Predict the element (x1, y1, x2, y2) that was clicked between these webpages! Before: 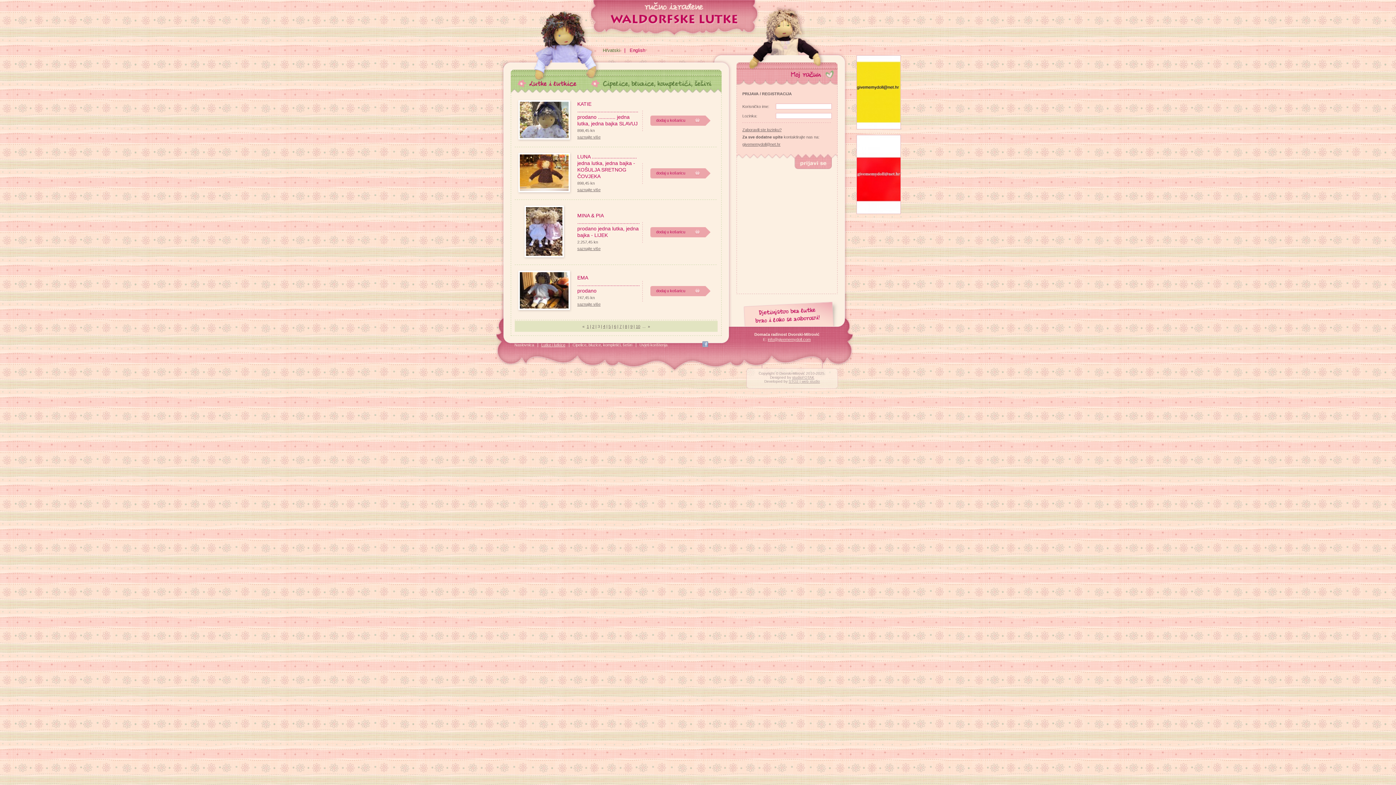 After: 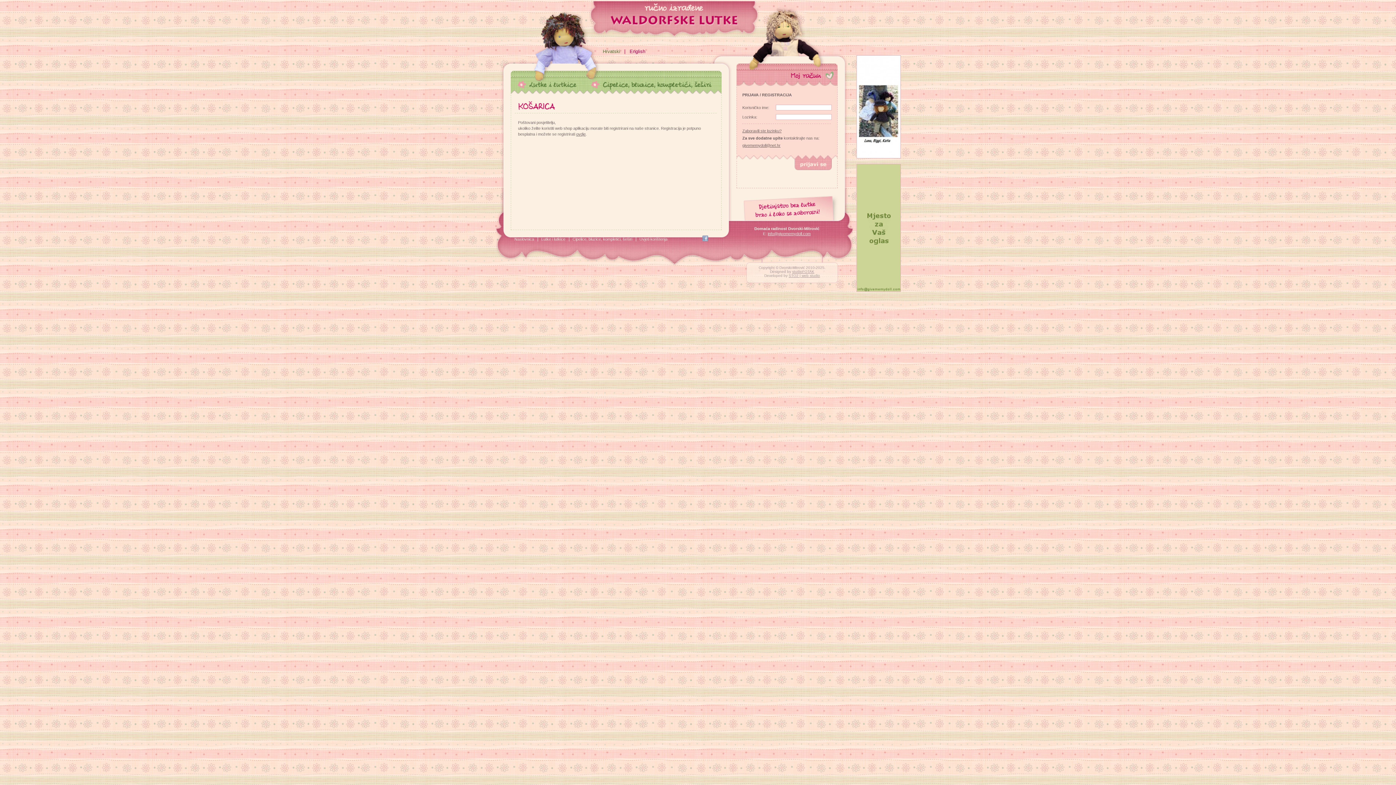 Action: bbox: (656, 118, 685, 122) label: dodaj u košaricu